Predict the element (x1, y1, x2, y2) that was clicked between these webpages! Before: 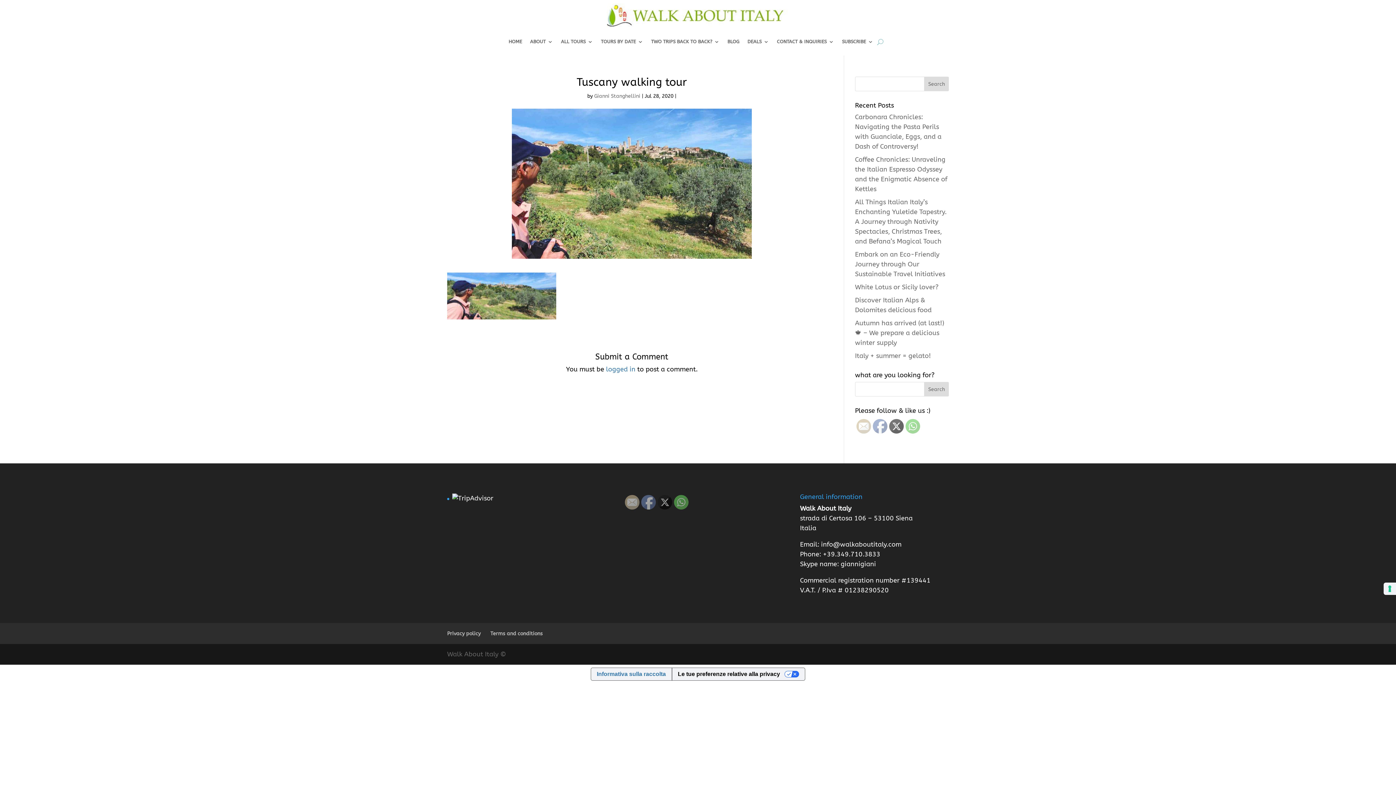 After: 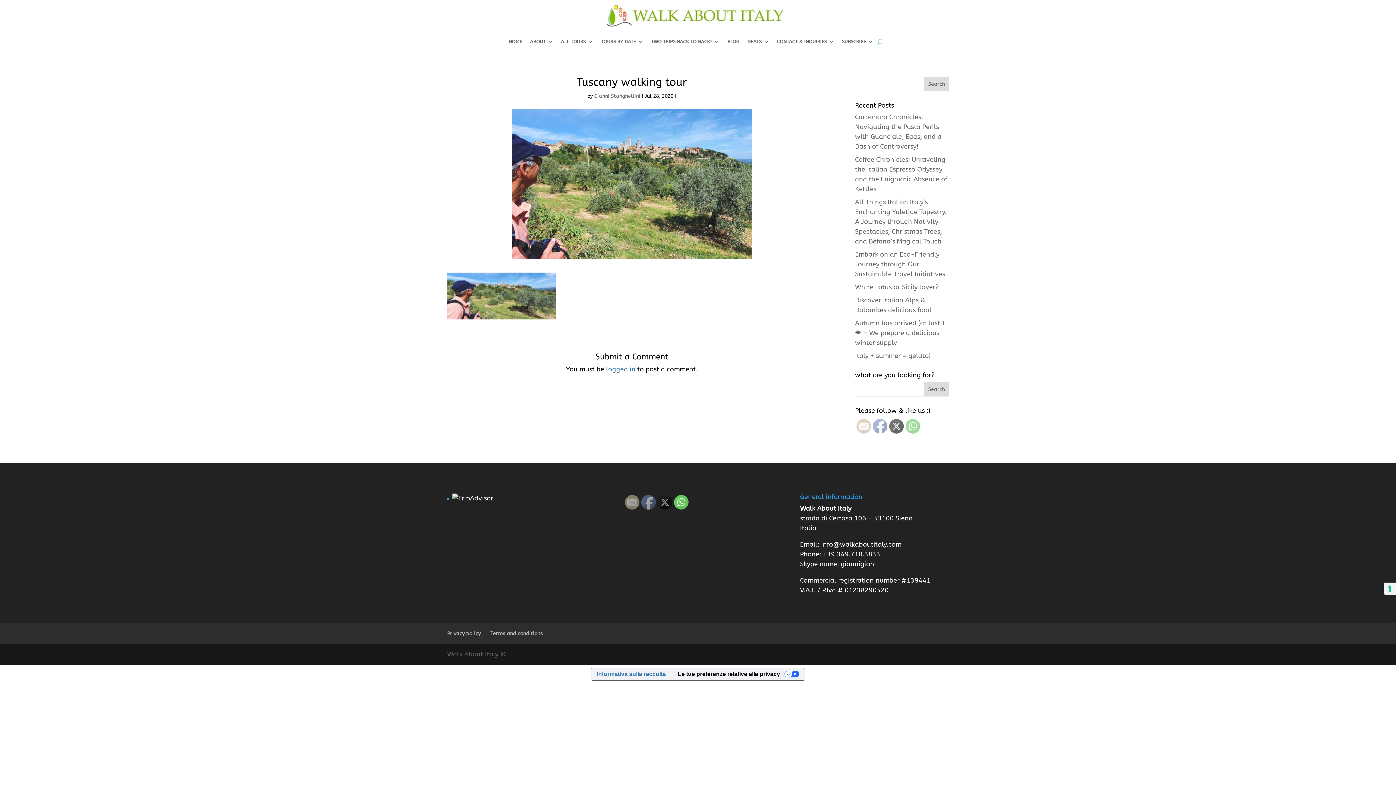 Action: bbox: (674, 495, 689, 510)